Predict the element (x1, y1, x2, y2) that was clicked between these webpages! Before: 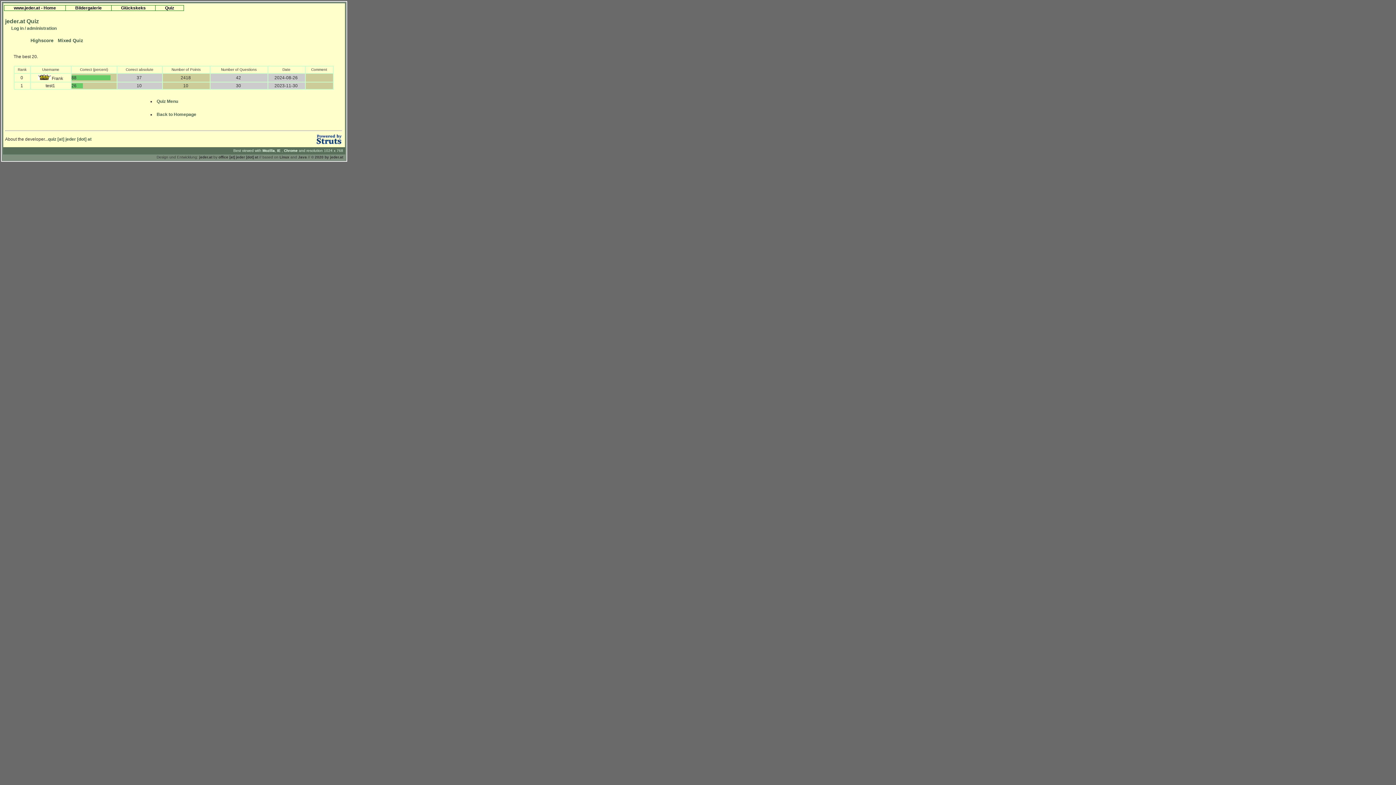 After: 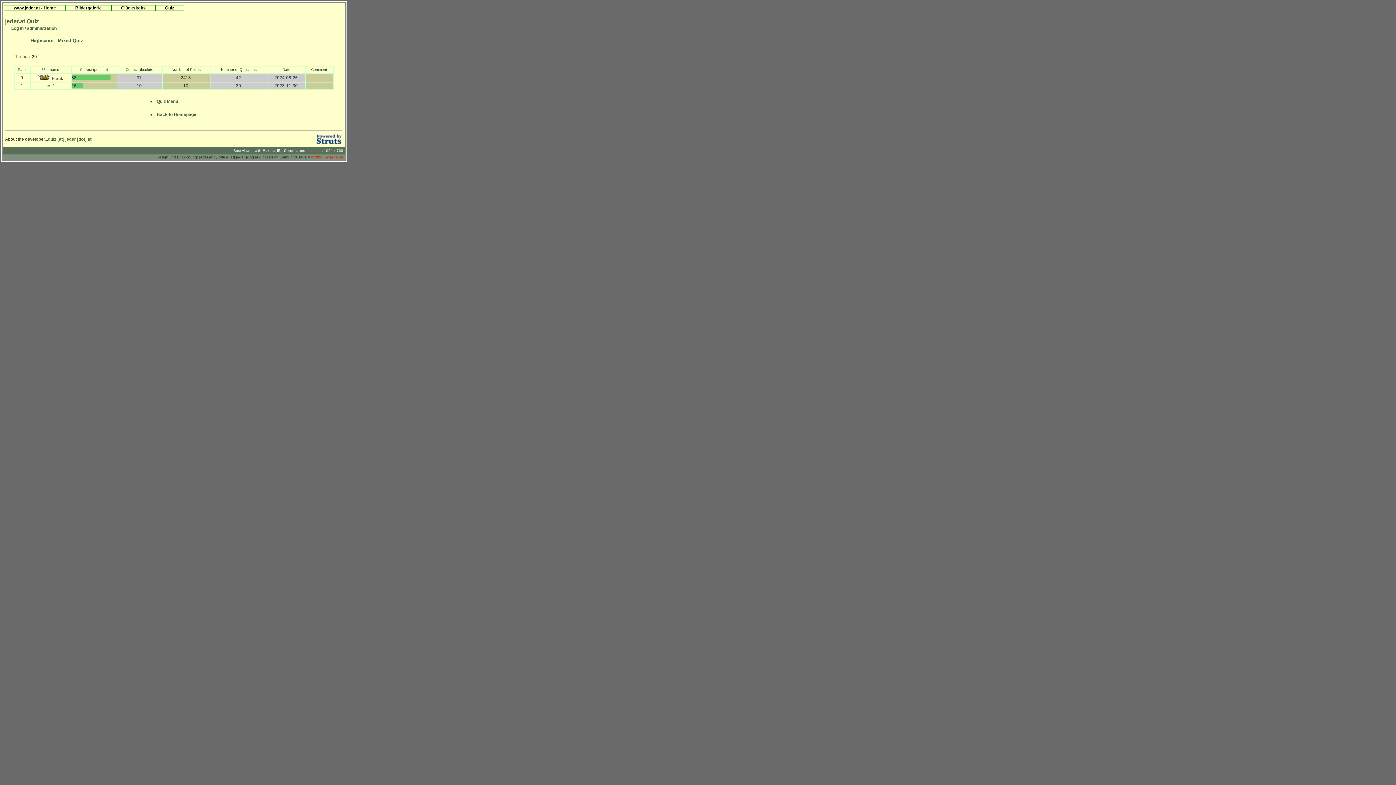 Action: bbox: (311, 155, 343, 159) label: © 2020 by jeder.at